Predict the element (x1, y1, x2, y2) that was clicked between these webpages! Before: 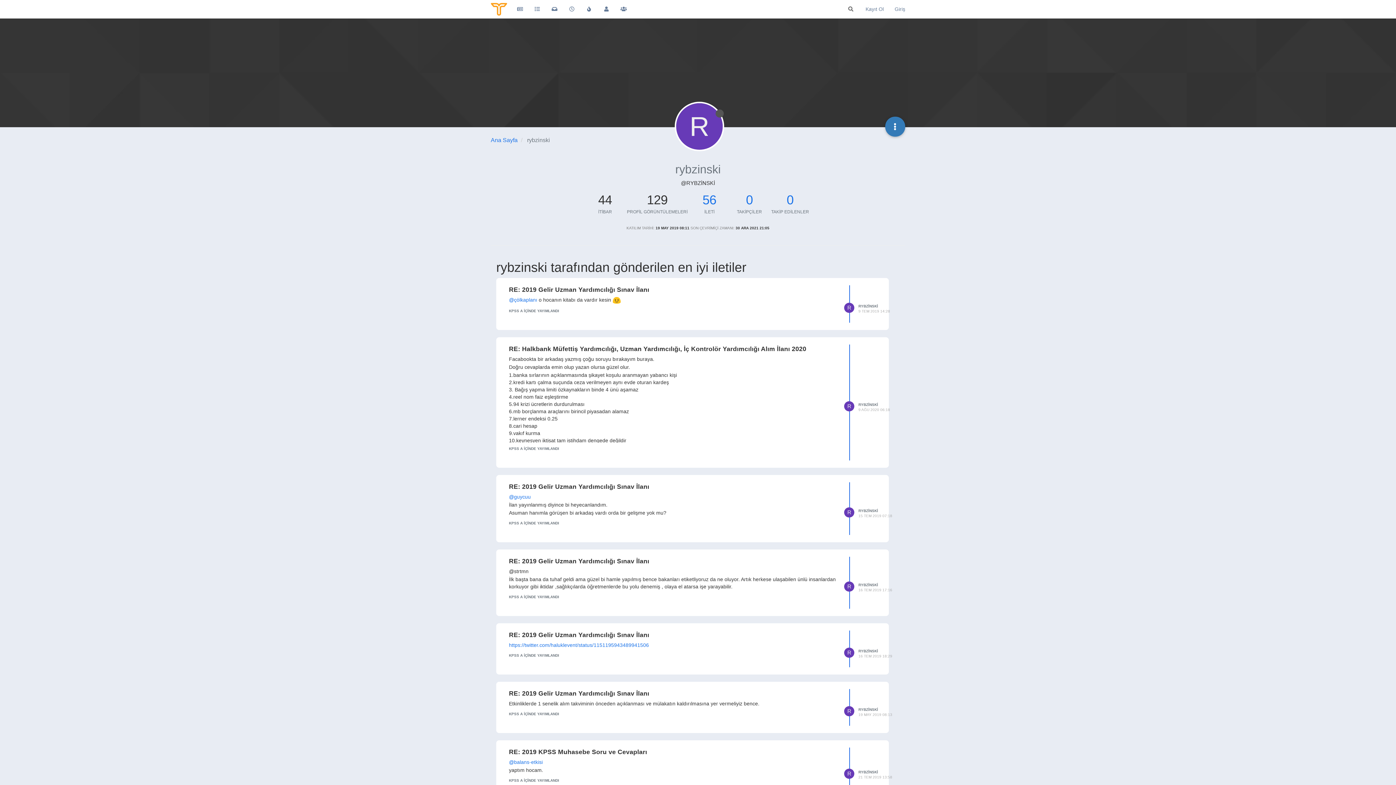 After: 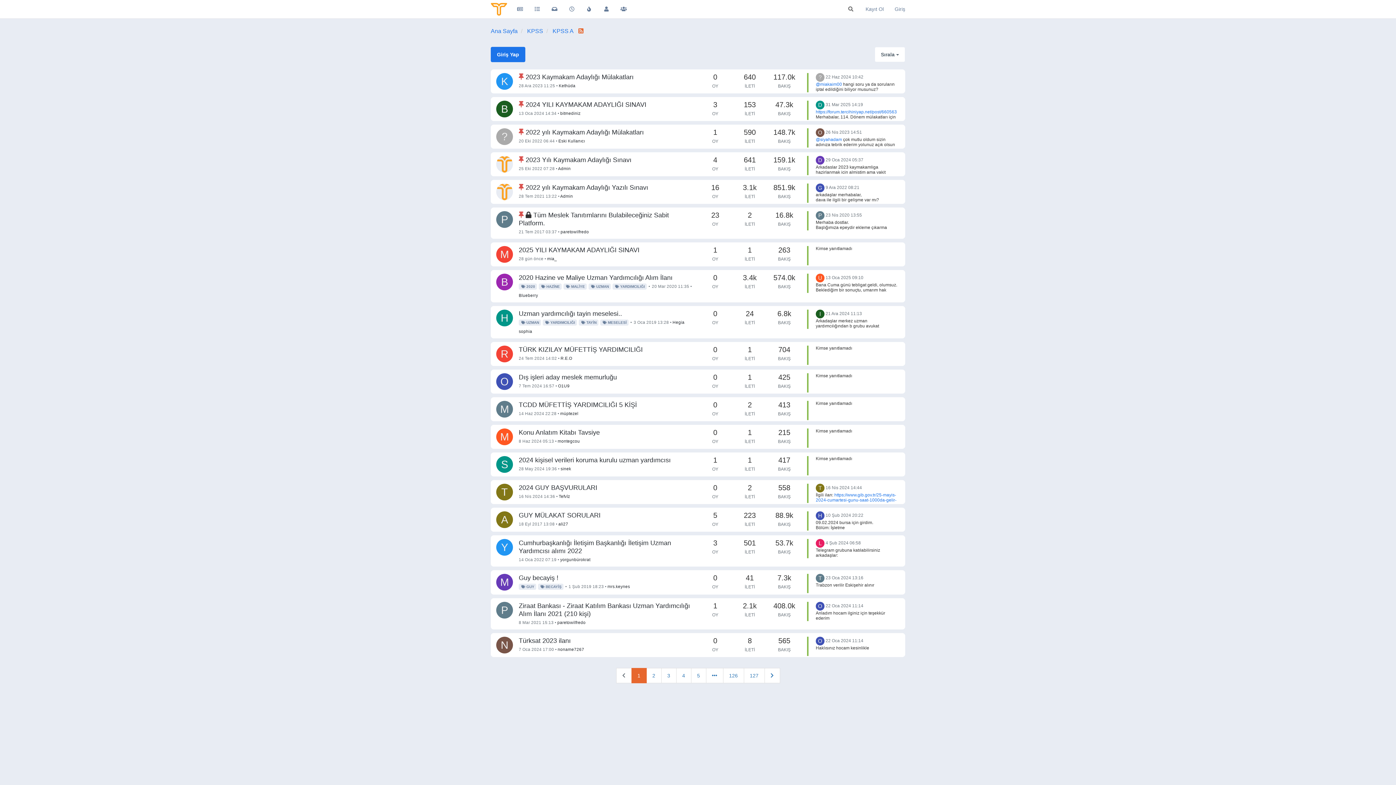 Action: bbox: (509, 778, 559, 782) label: KPSS A İÇİNDE YAYIMLANDI